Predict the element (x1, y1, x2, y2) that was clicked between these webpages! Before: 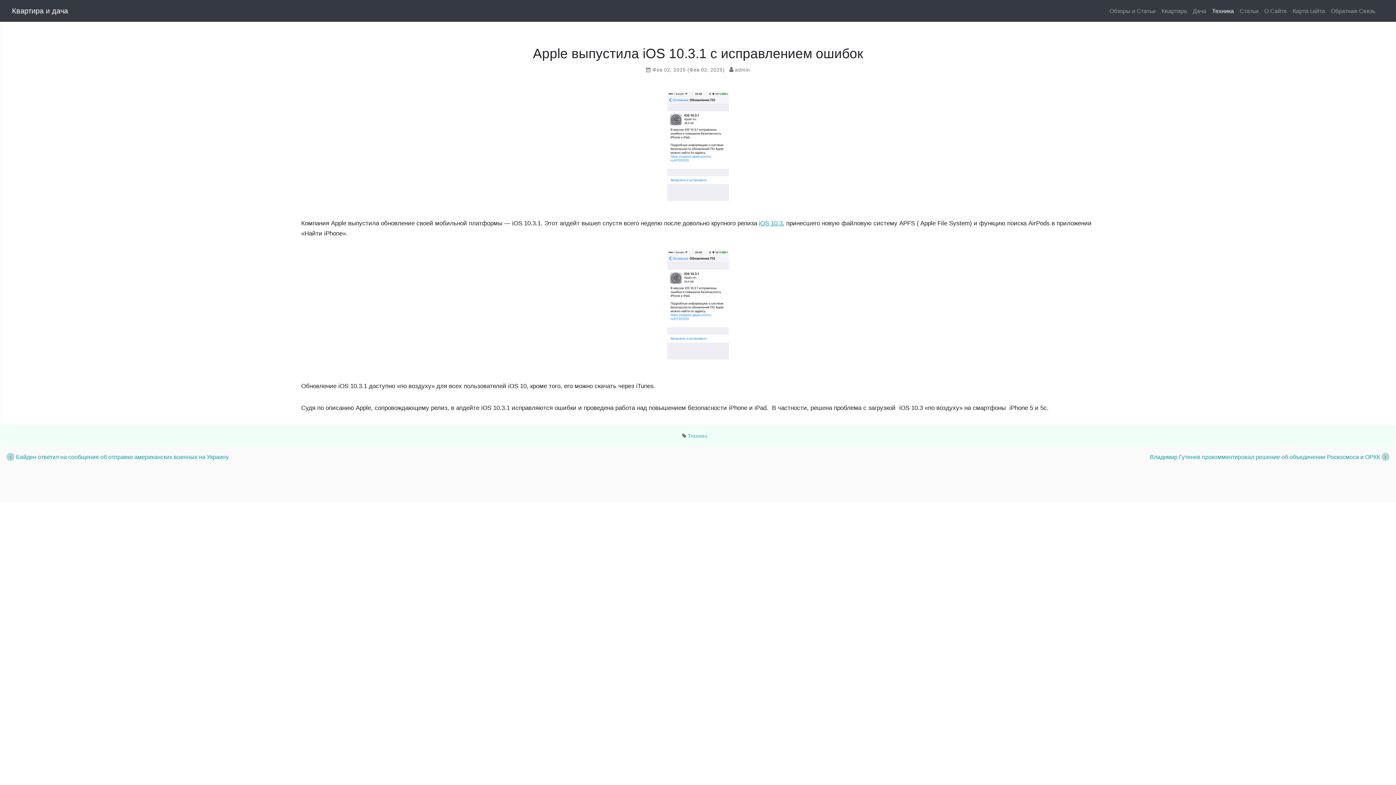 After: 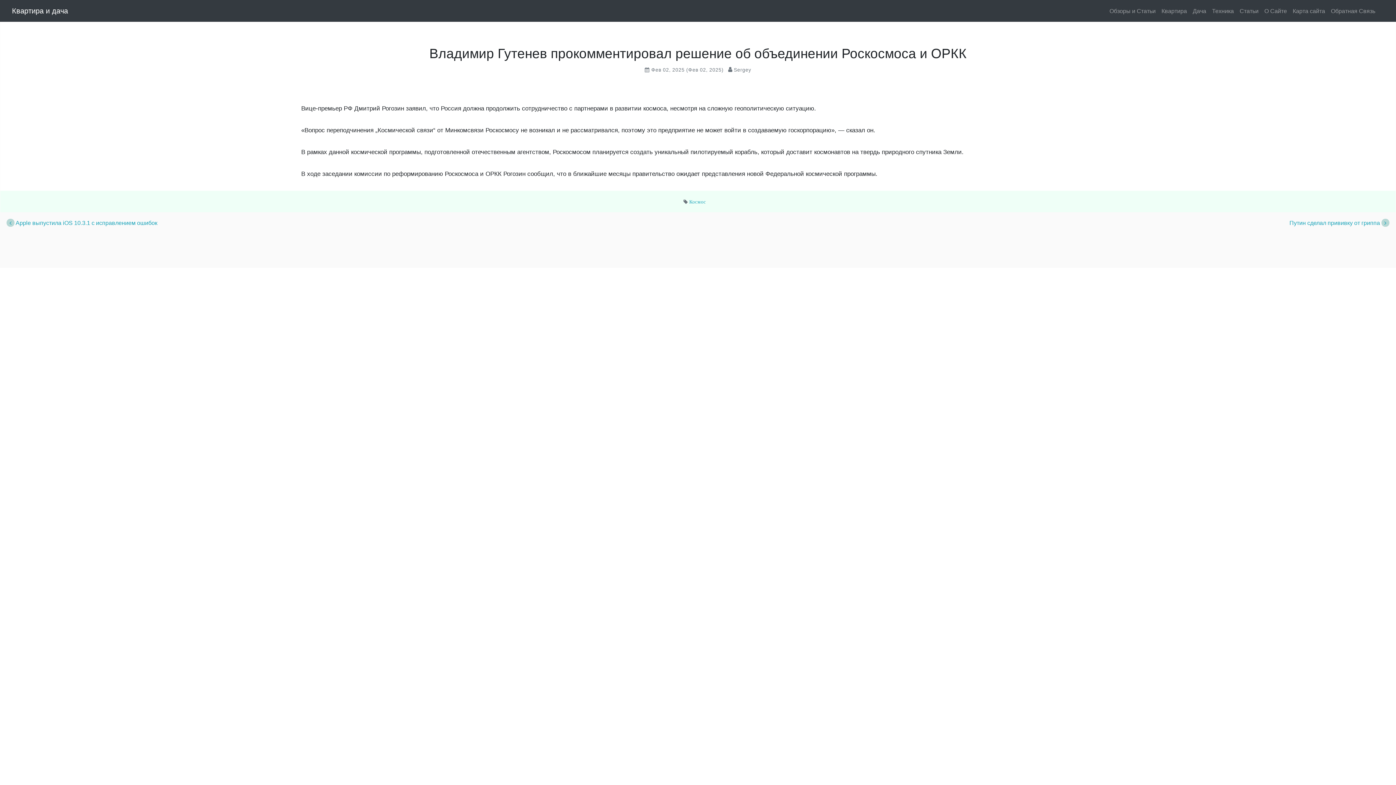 Action: label: Владимир Гутенев прокомментировал решение об объединении Роскосмоса и ОРКК  bbox: (1150, 454, 1389, 460)